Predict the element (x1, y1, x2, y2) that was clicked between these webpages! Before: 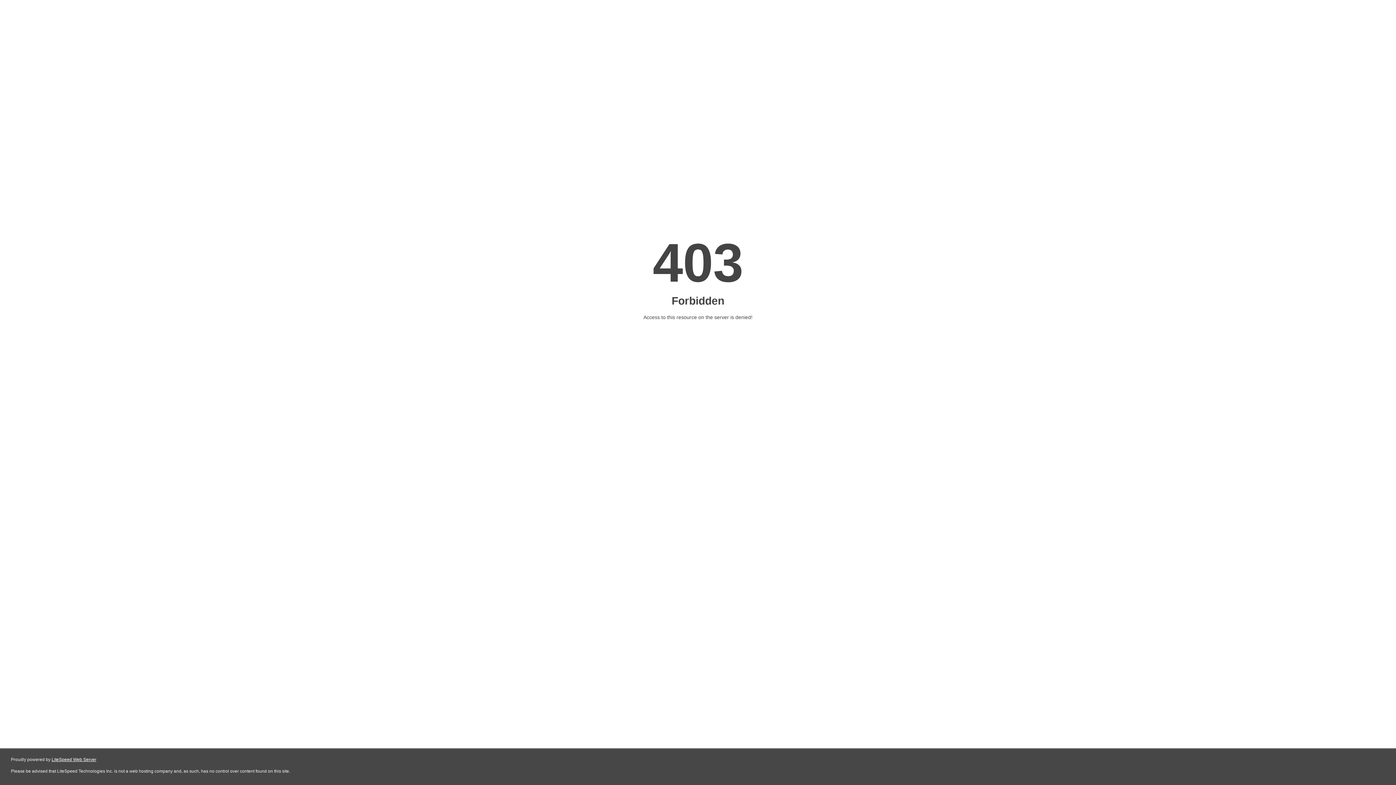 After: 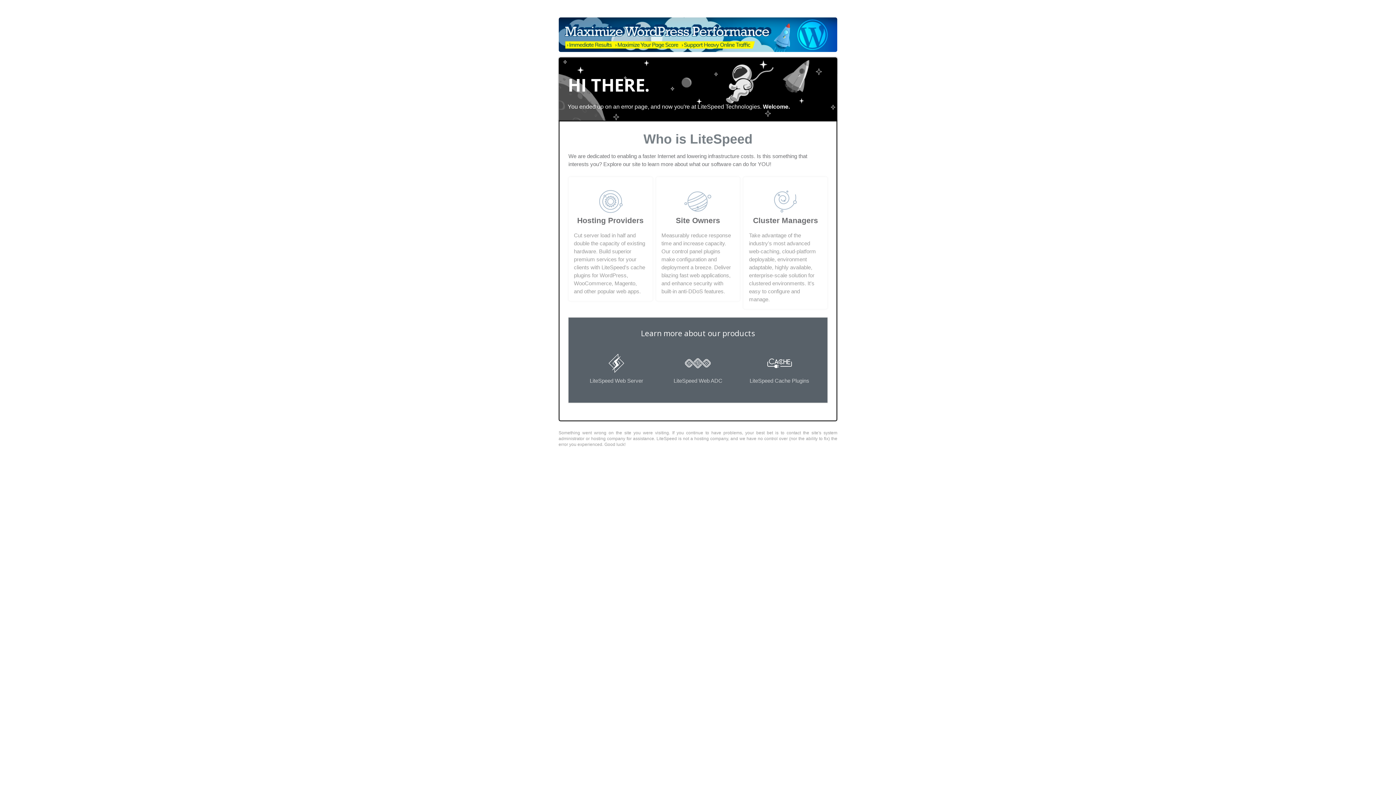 Action: bbox: (51, 757, 96, 762) label: LiteSpeed Web Server